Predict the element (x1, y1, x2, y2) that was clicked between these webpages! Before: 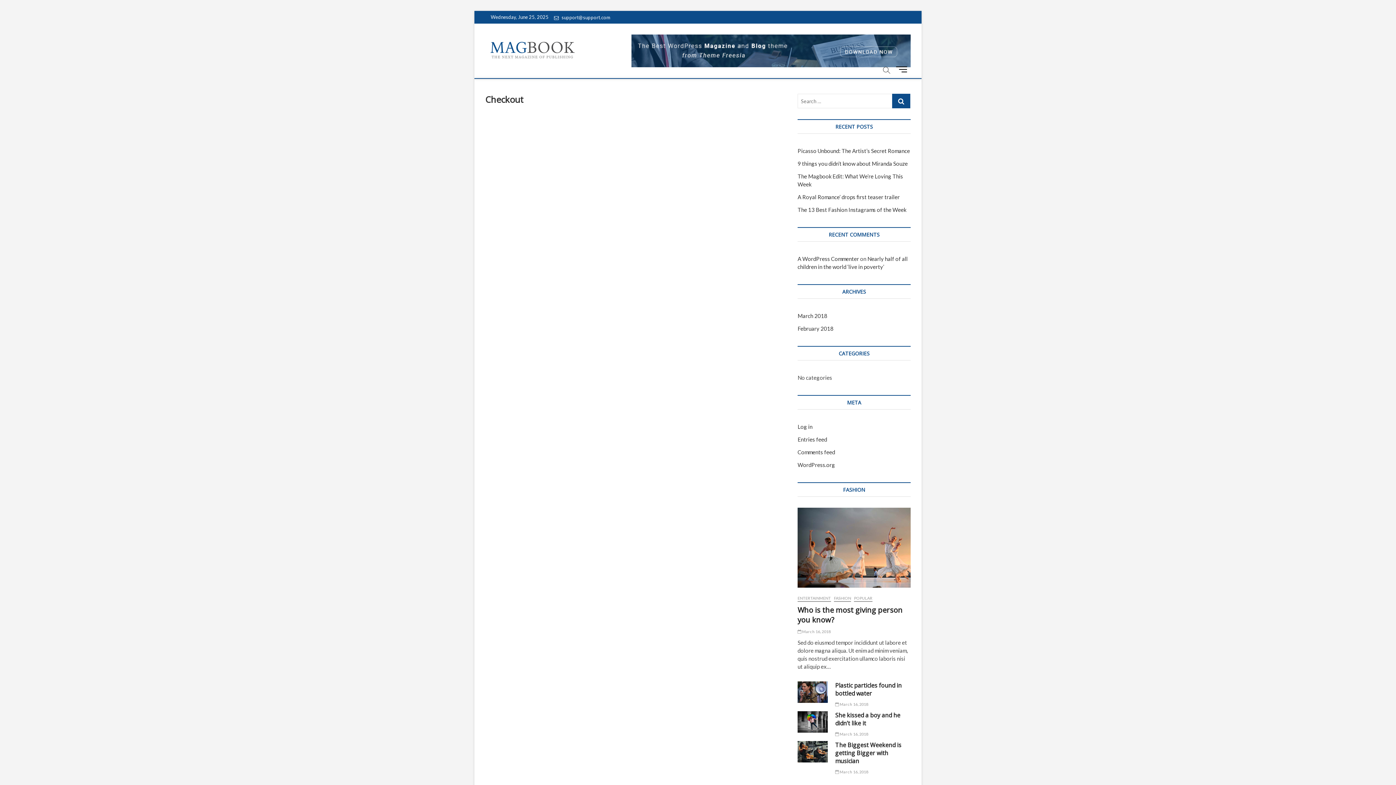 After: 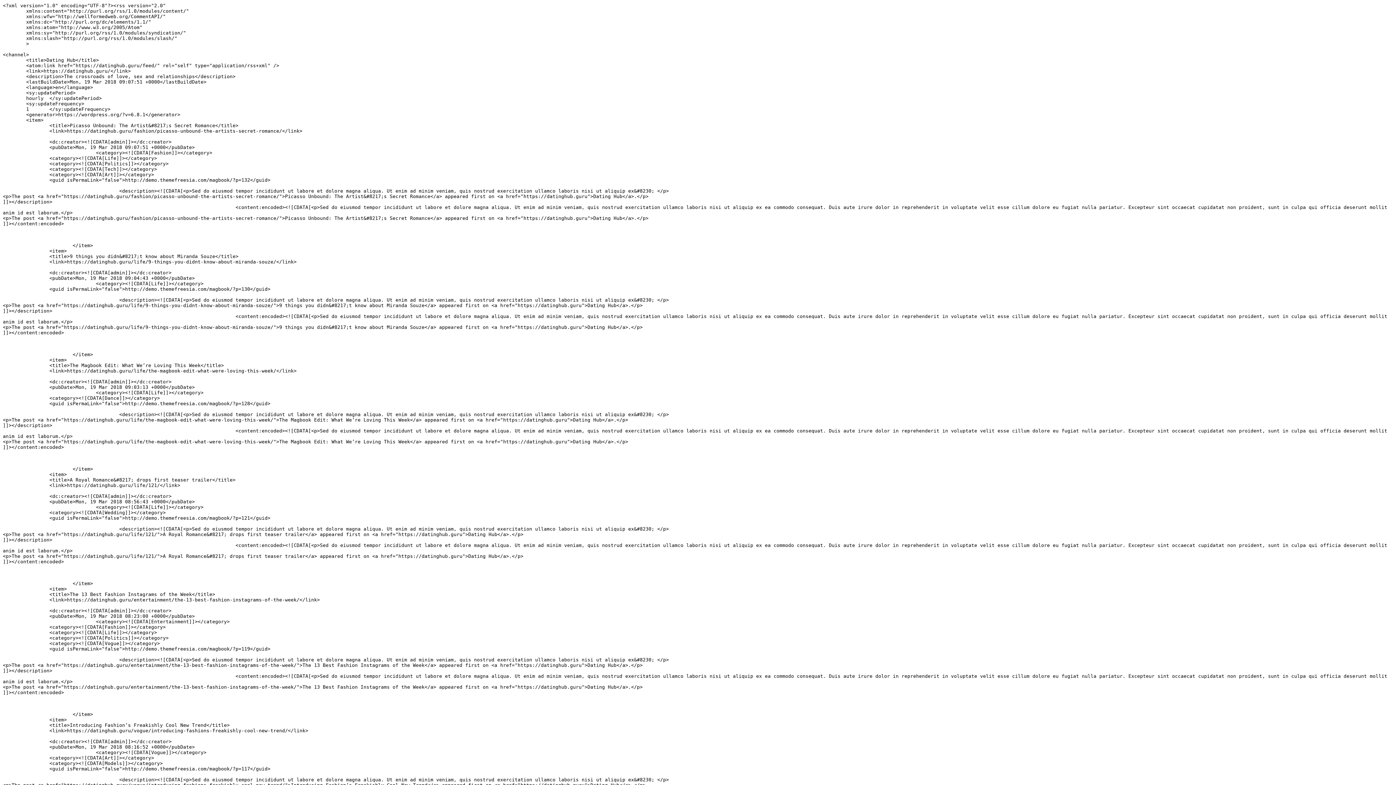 Action: label: Entries feed bbox: (797, 436, 827, 442)